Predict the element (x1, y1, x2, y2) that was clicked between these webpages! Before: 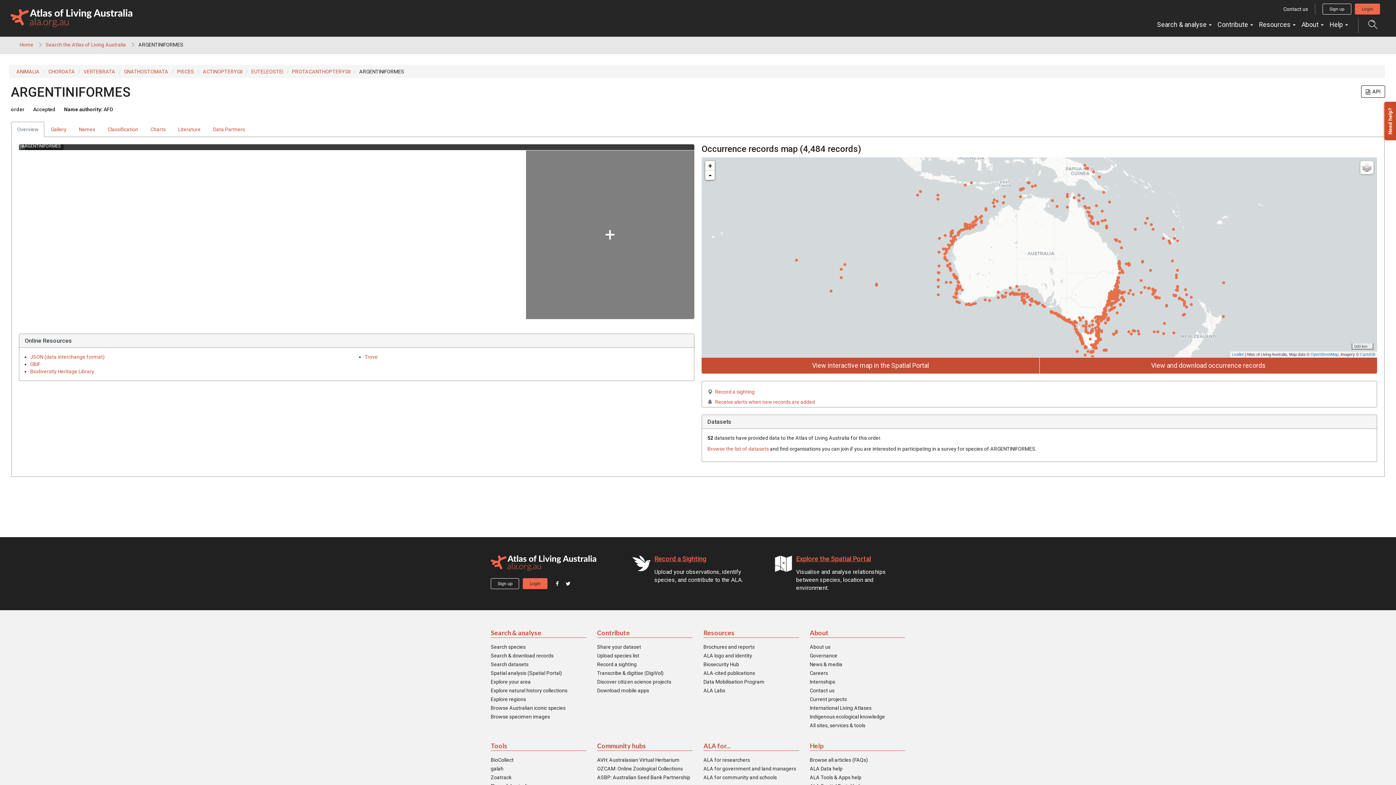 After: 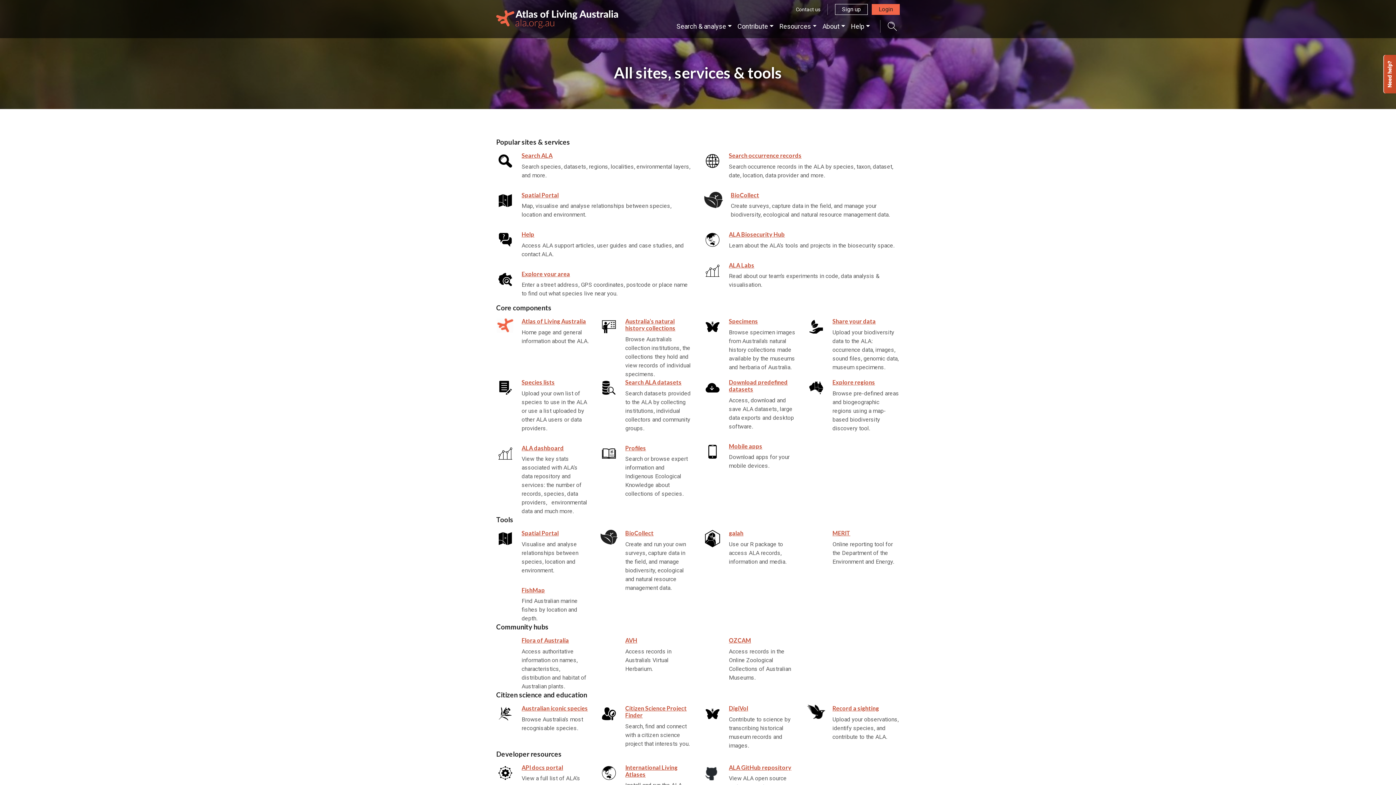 Action: label: All sites, services & tools bbox: (810, 722, 865, 729)